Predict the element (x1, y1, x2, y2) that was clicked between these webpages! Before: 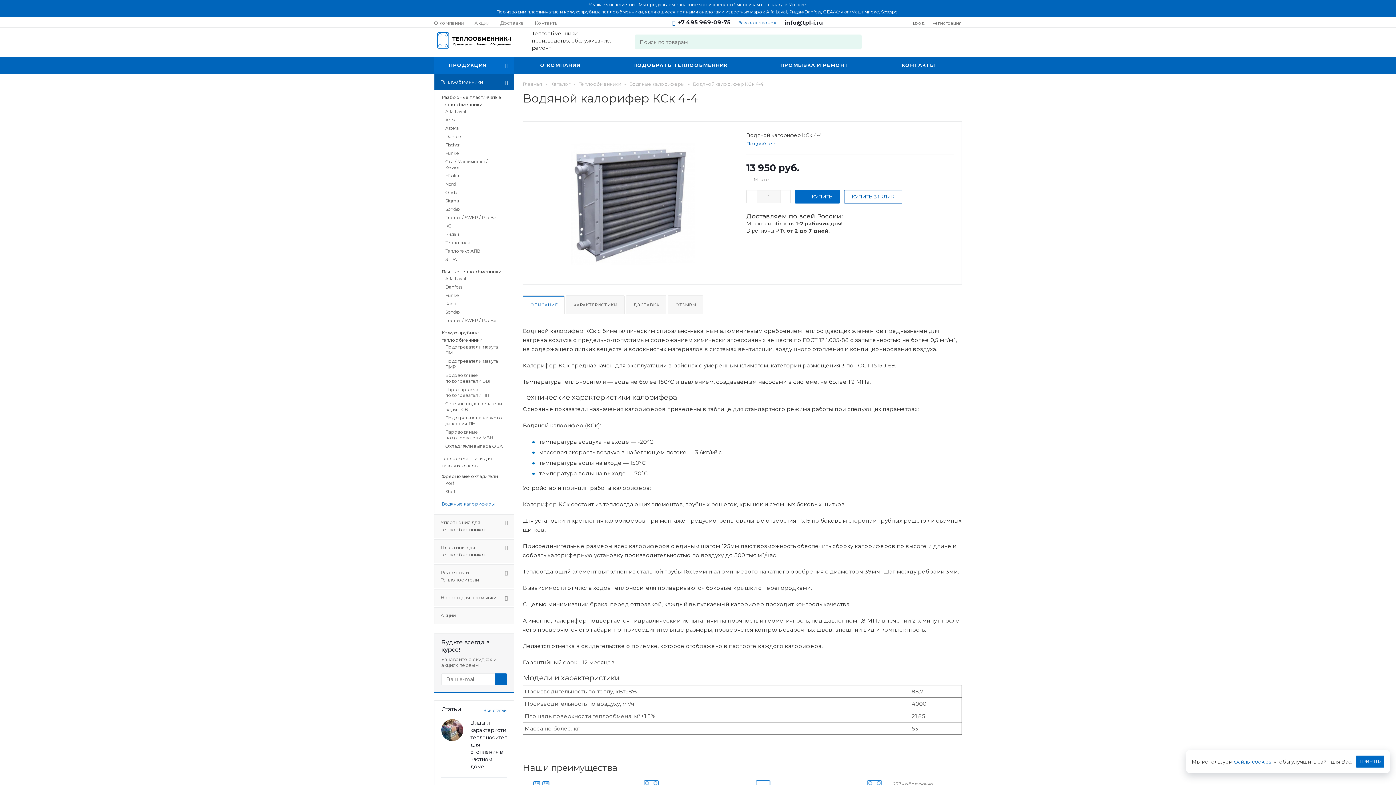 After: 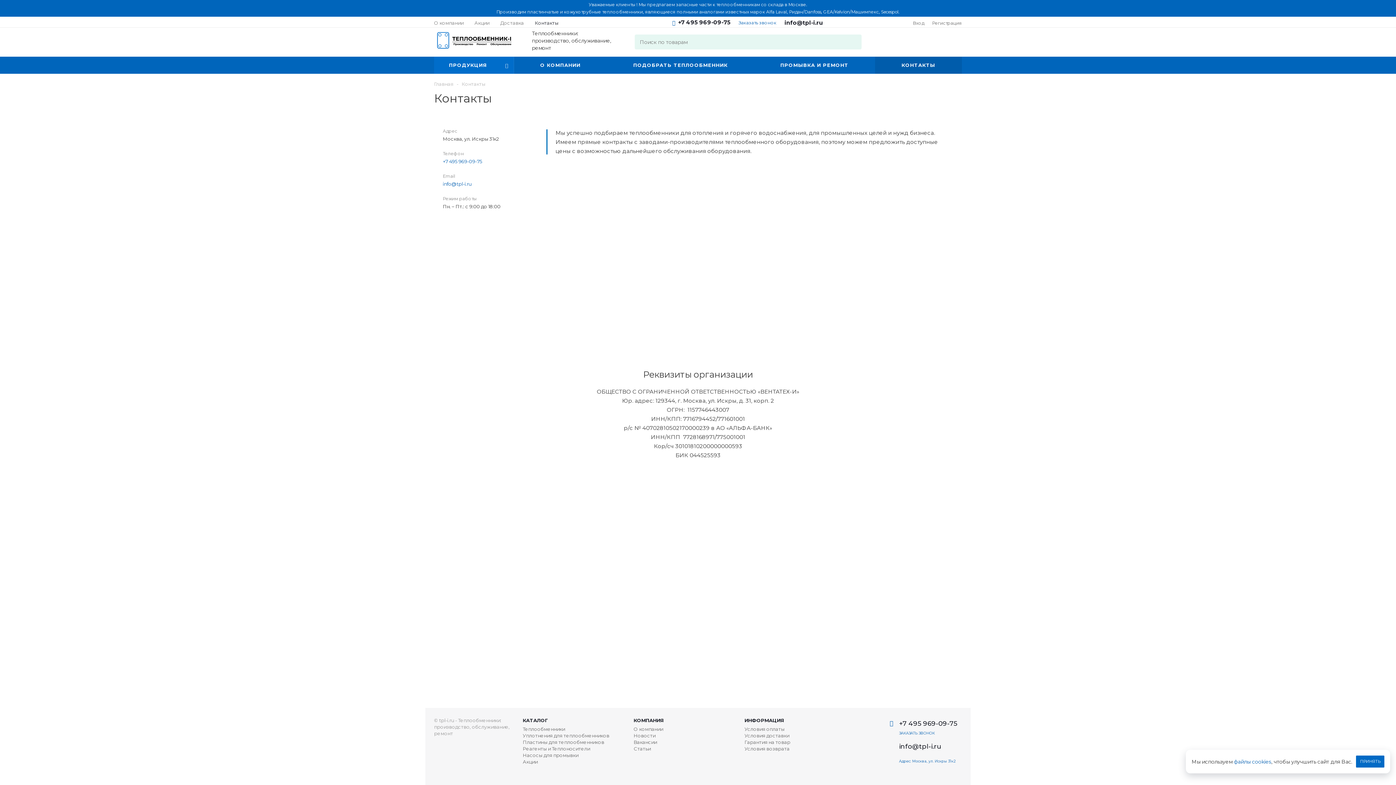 Action: label: КОНТАКТЫ bbox: (875, 56, 962, 73)